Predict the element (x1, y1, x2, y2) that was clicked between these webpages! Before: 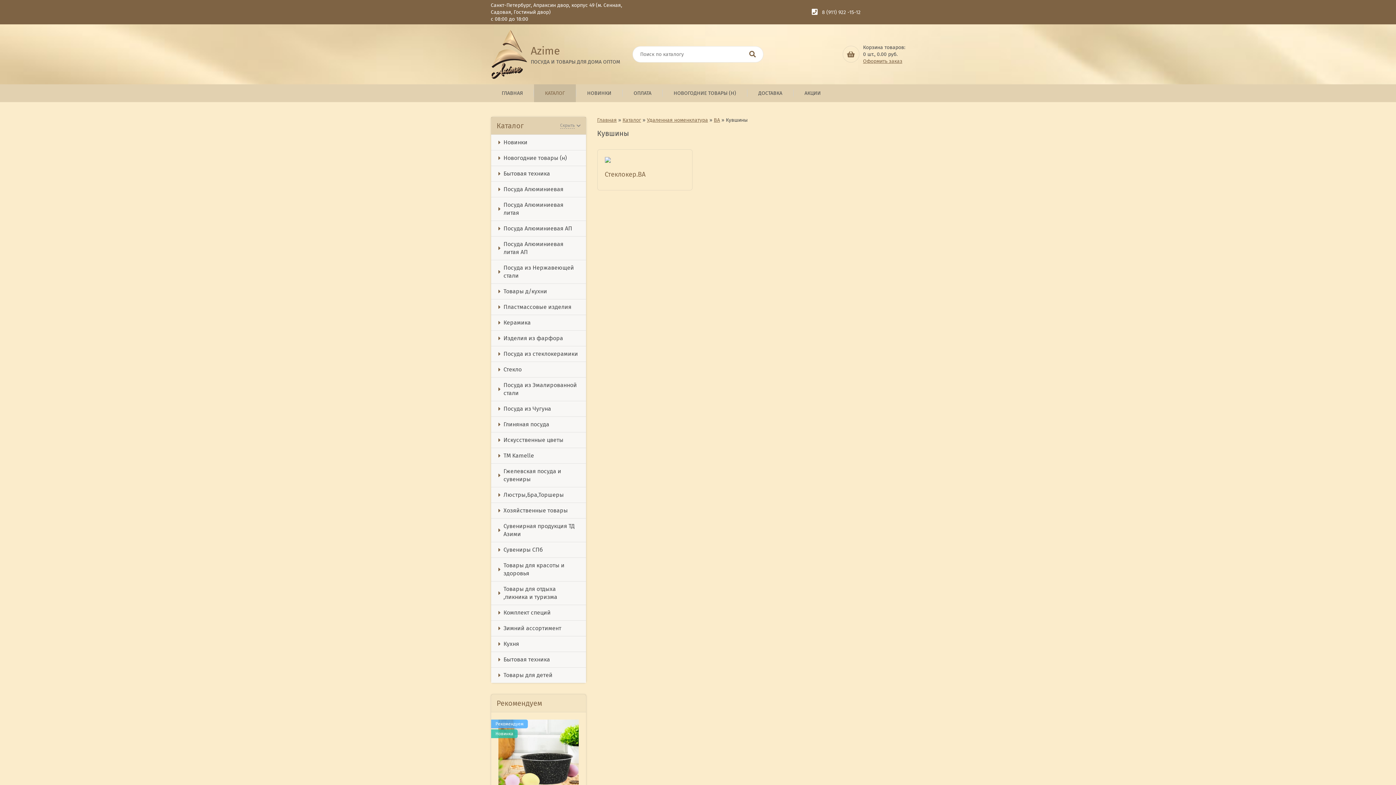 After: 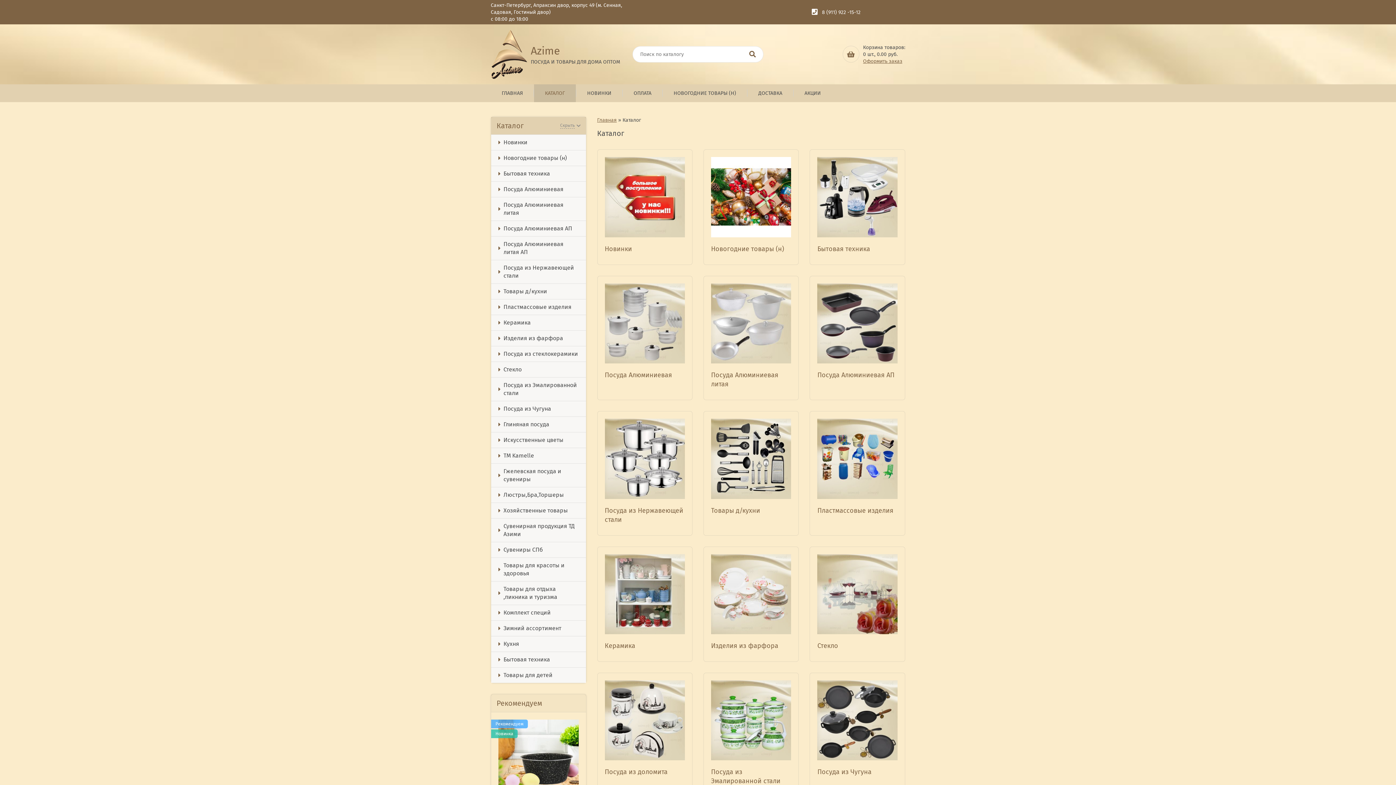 Action: bbox: (622, 116, 641, 123) label: Каталог